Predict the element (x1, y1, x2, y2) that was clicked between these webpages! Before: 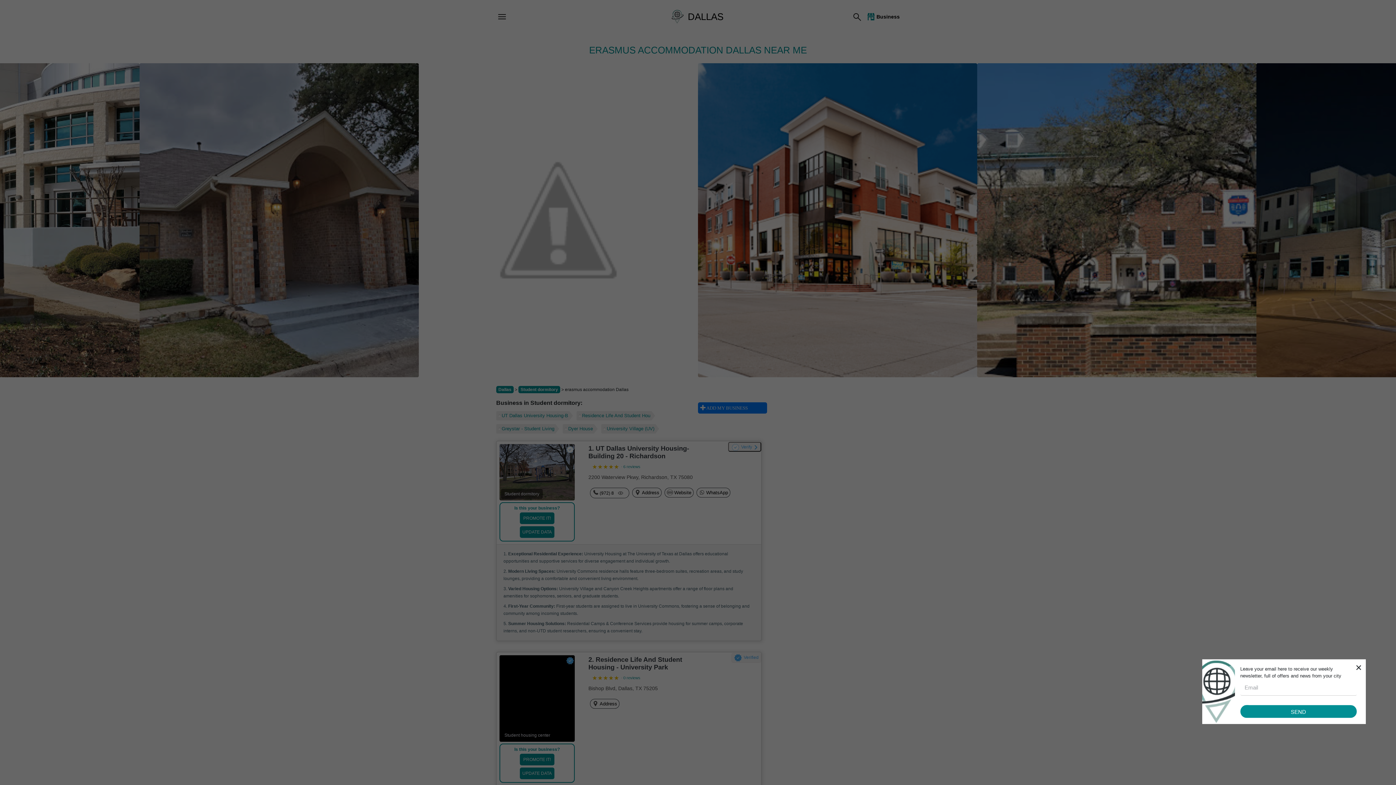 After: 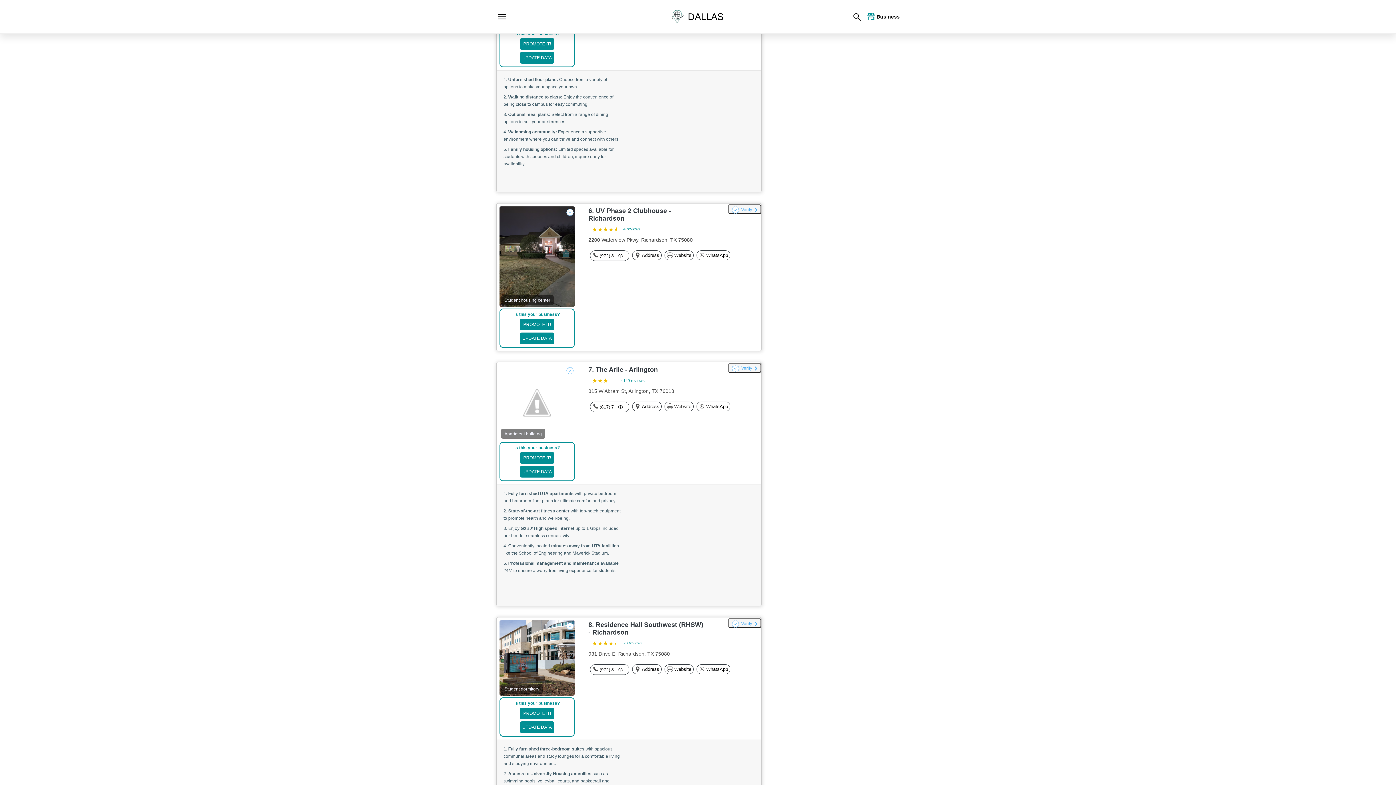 Action: label: University Village (UV) bbox: (601, 424, 659, 433)